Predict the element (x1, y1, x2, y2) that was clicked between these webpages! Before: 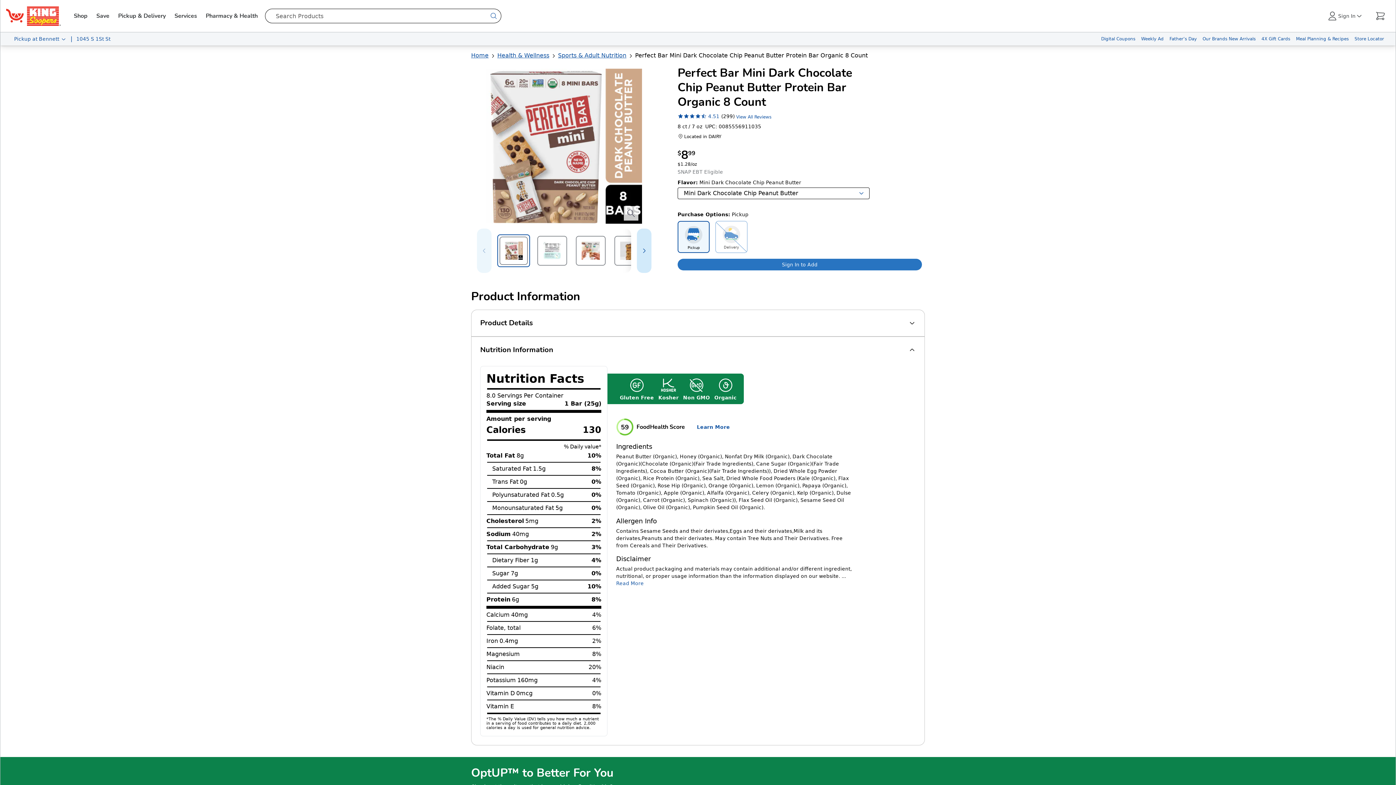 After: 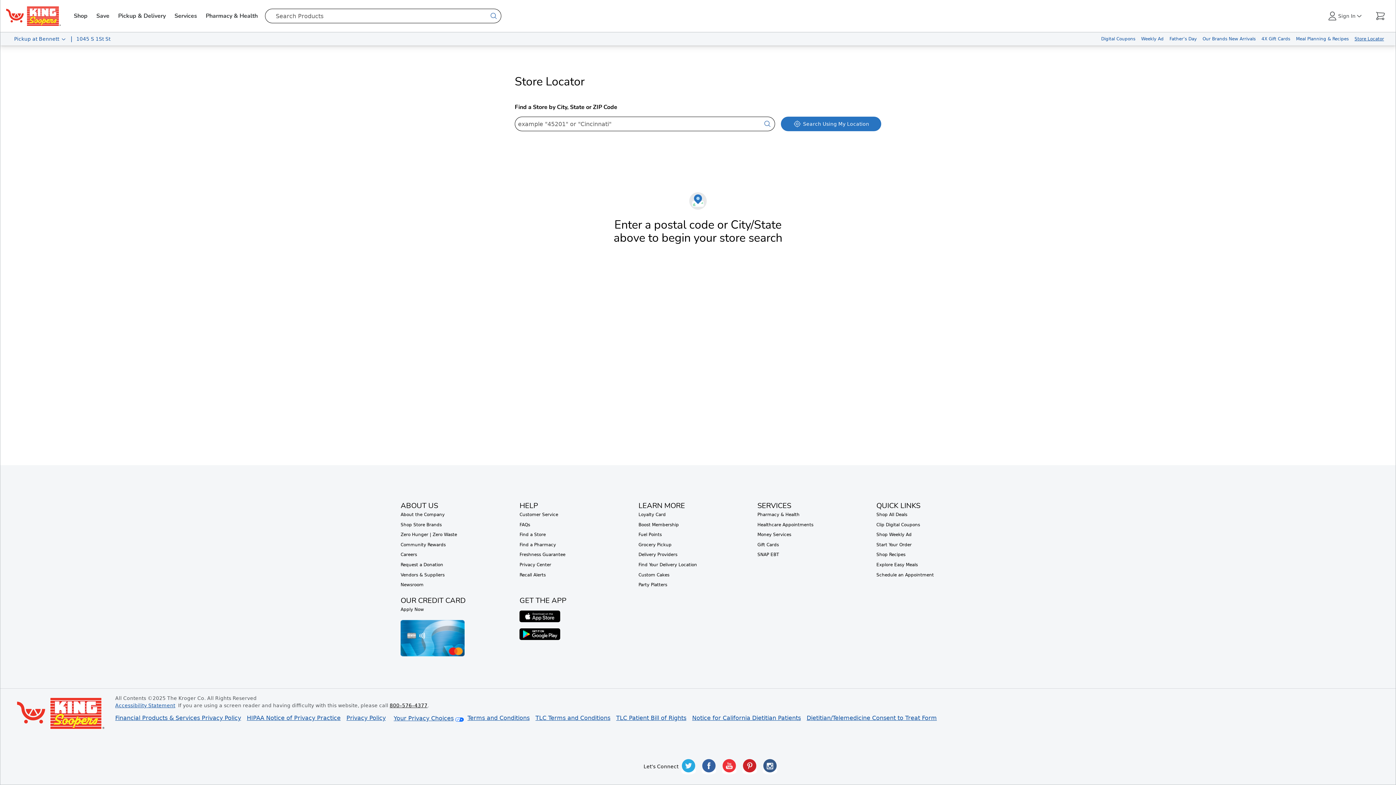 Action: bbox: (1352, 32, 1387, 45) label: Store Locator